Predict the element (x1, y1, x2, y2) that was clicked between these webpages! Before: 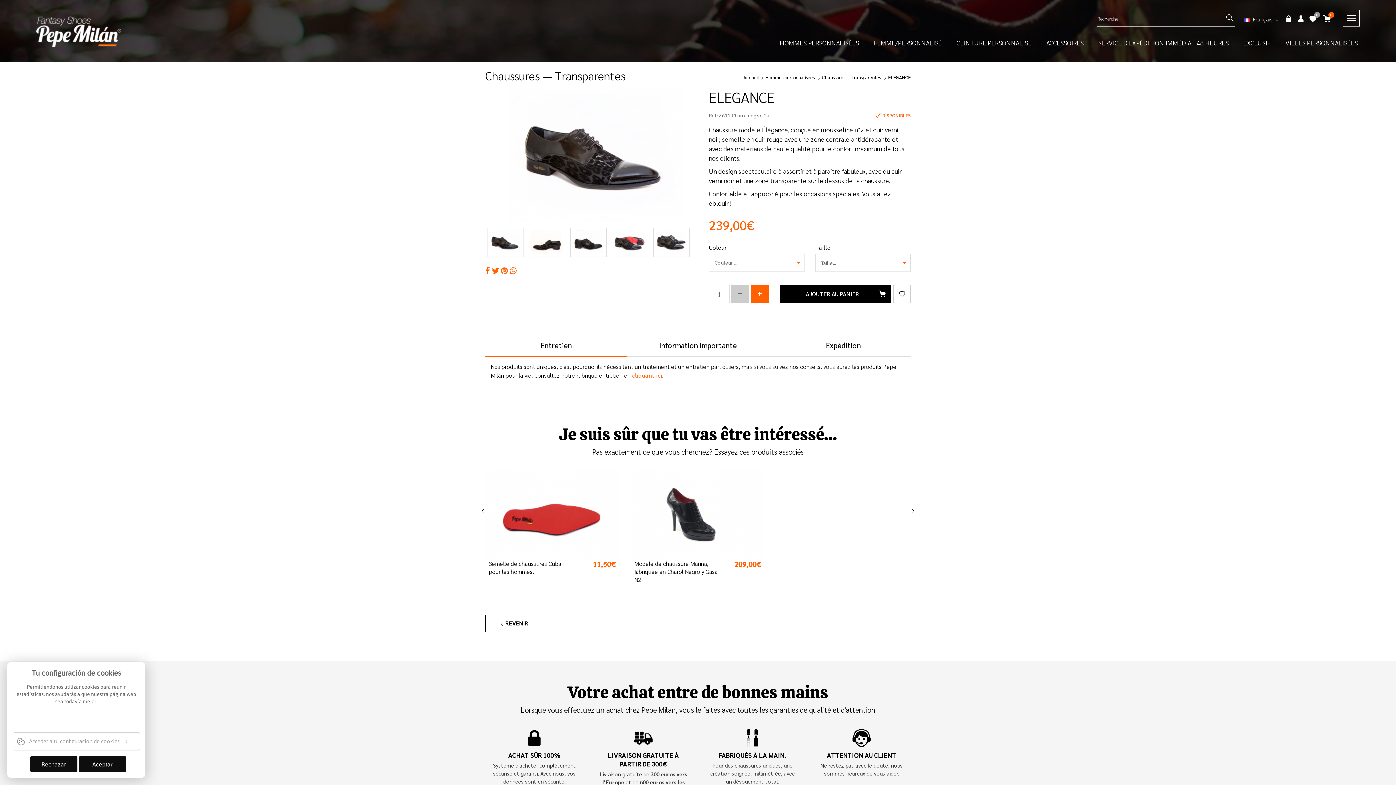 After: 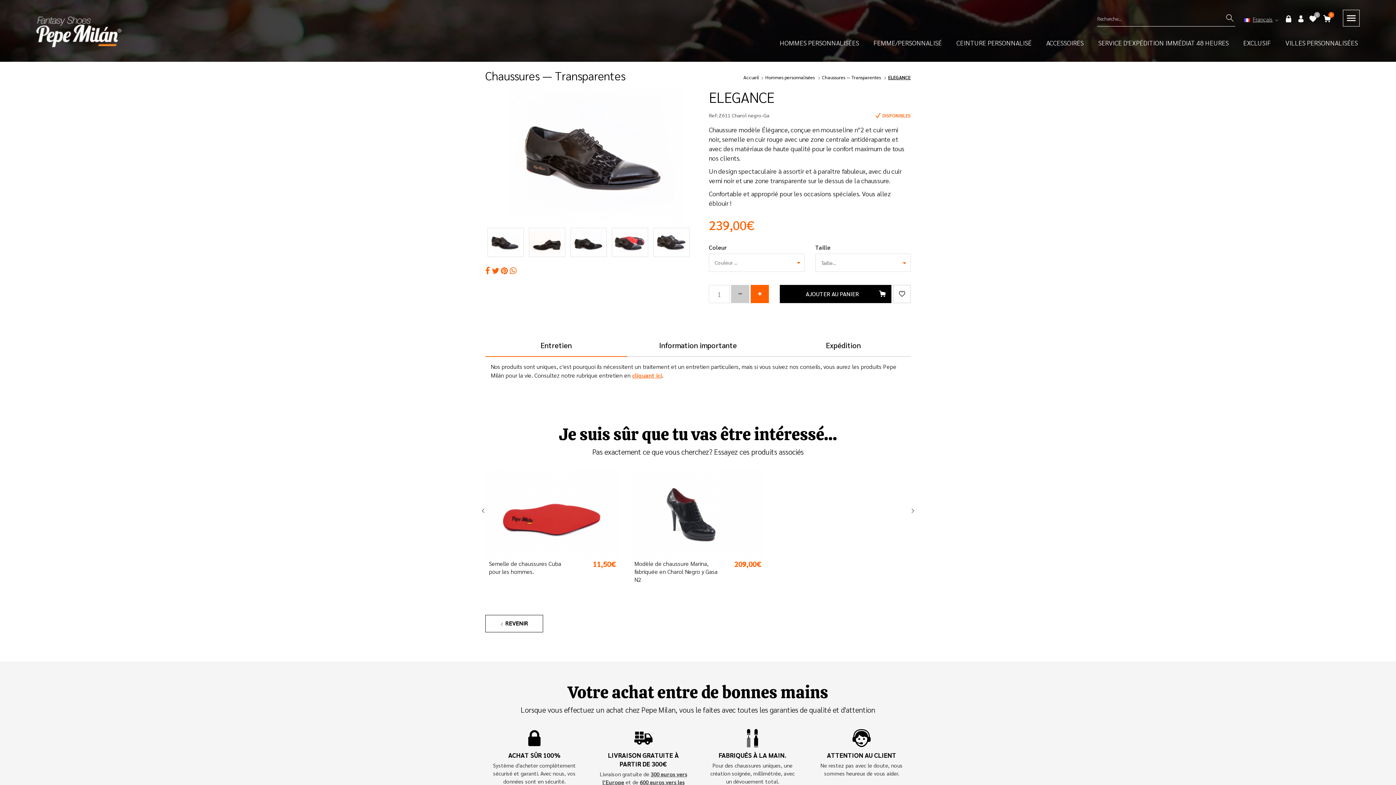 Action: bbox: (30, 756, 77, 772) label: Rechazar